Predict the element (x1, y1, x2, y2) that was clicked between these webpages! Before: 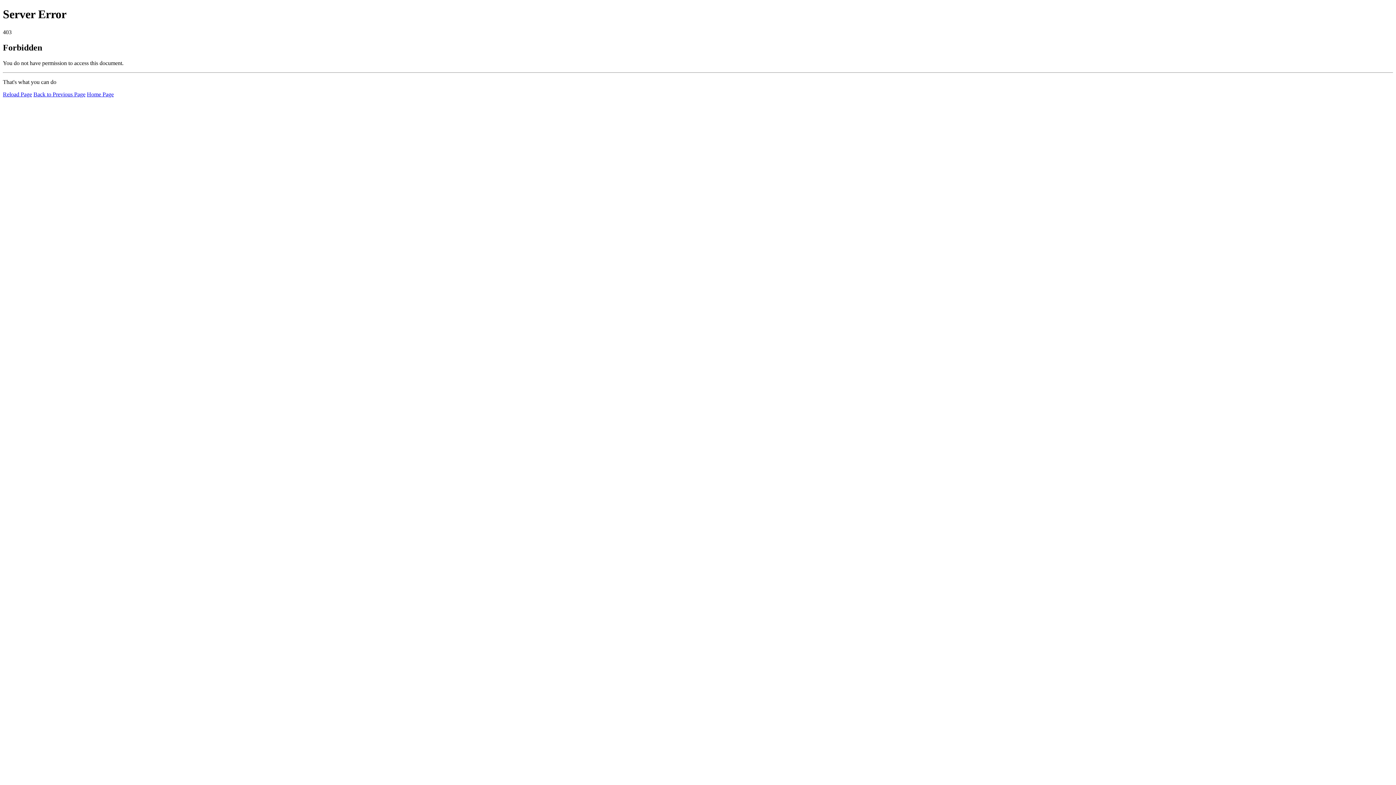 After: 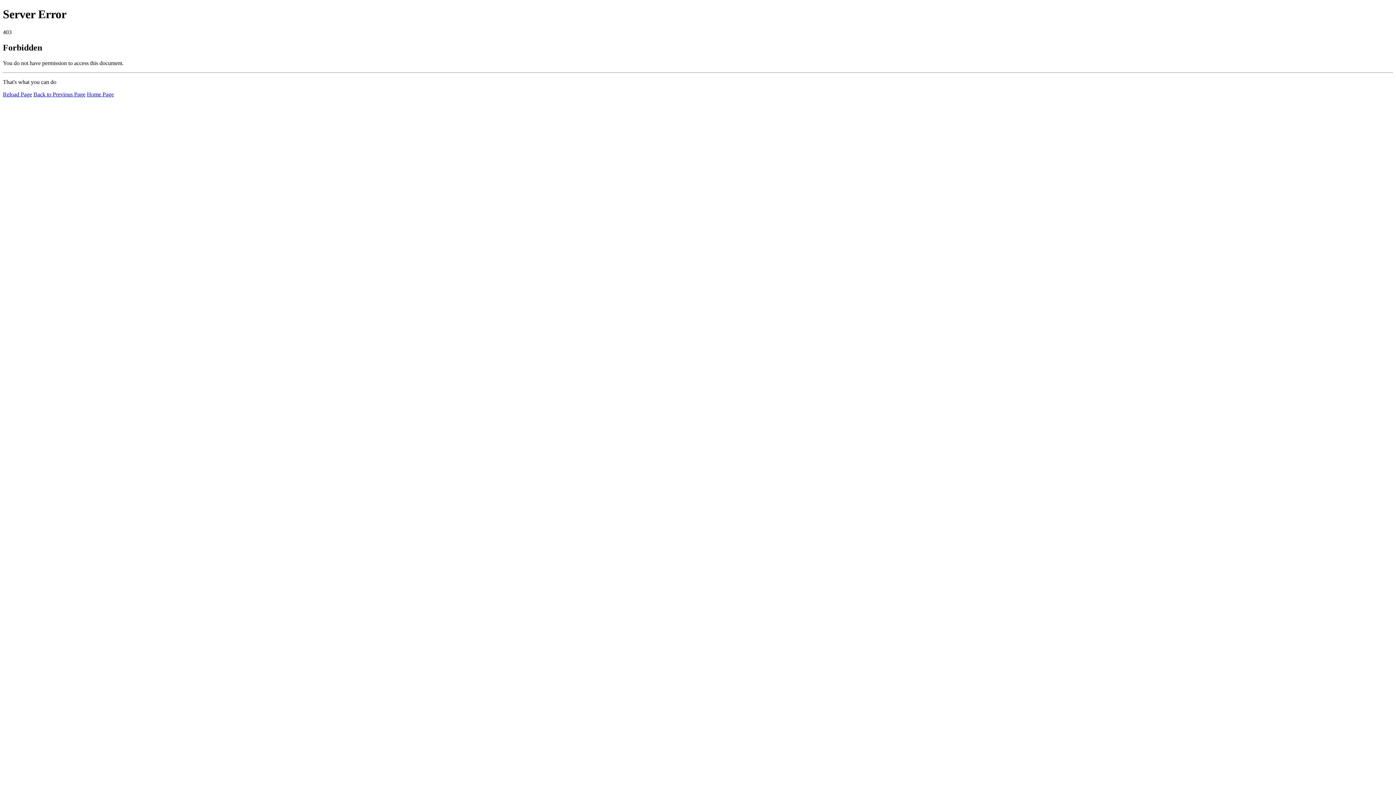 Action: bbox: (2, 91, 32, 97) label: Reload Page